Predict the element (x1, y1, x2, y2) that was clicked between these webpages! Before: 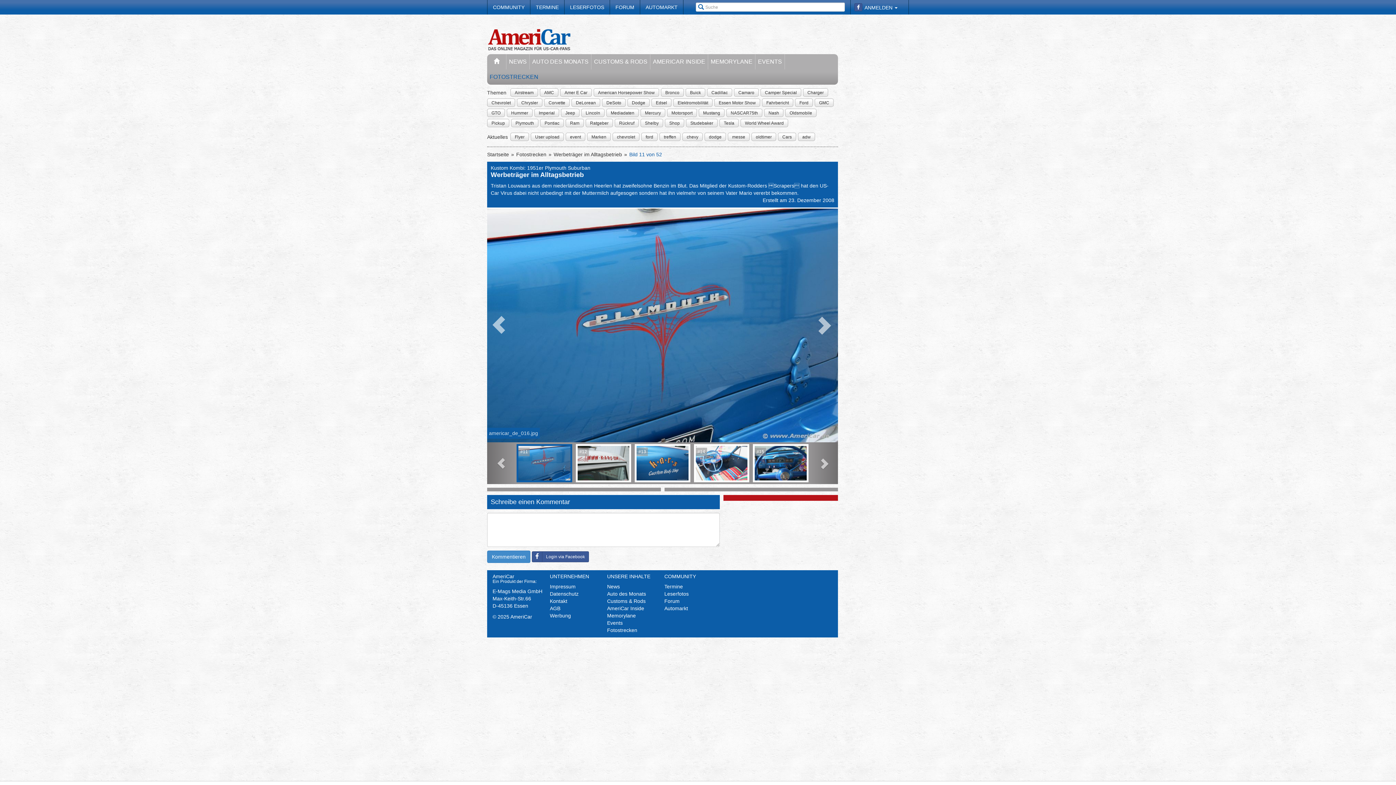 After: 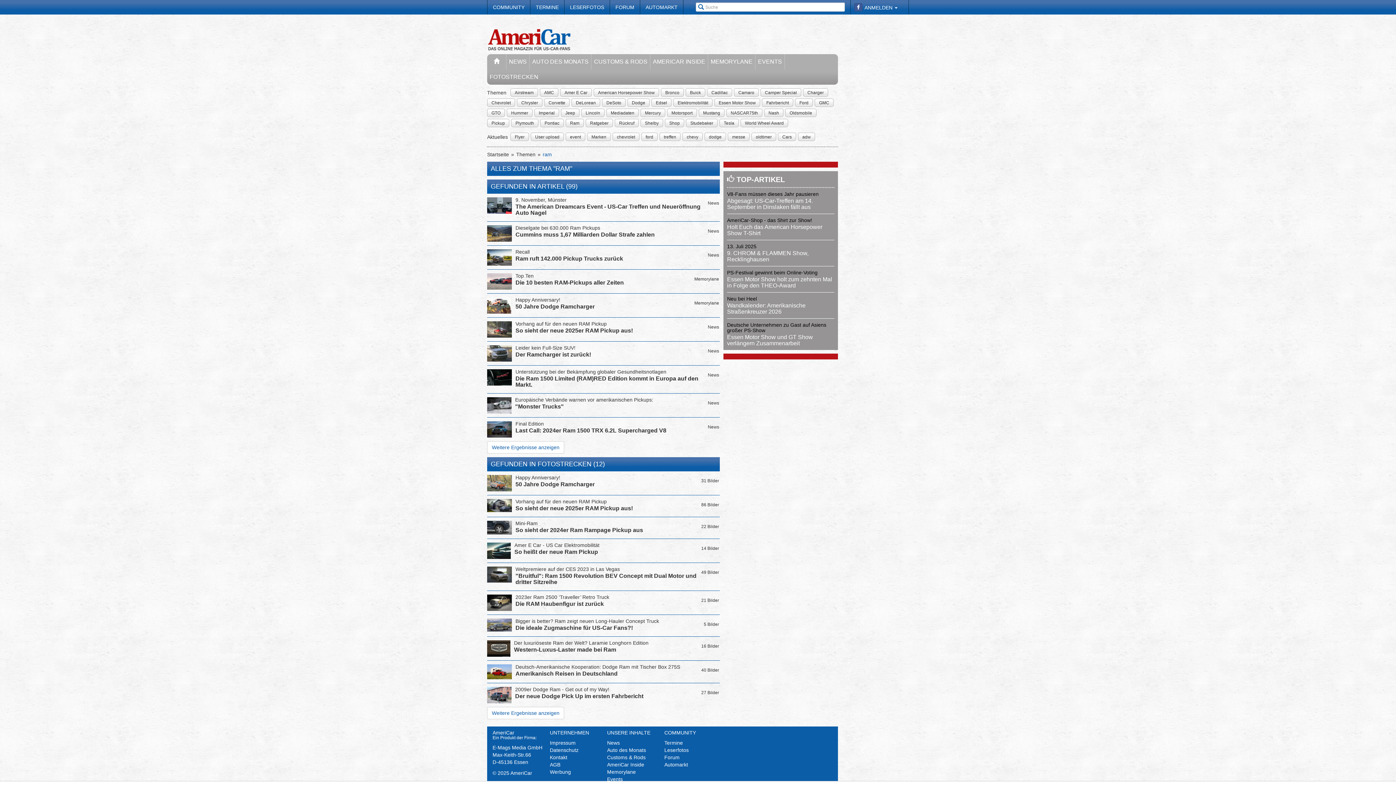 Action: bbox: (569, 119, 580, 126) label: Ram